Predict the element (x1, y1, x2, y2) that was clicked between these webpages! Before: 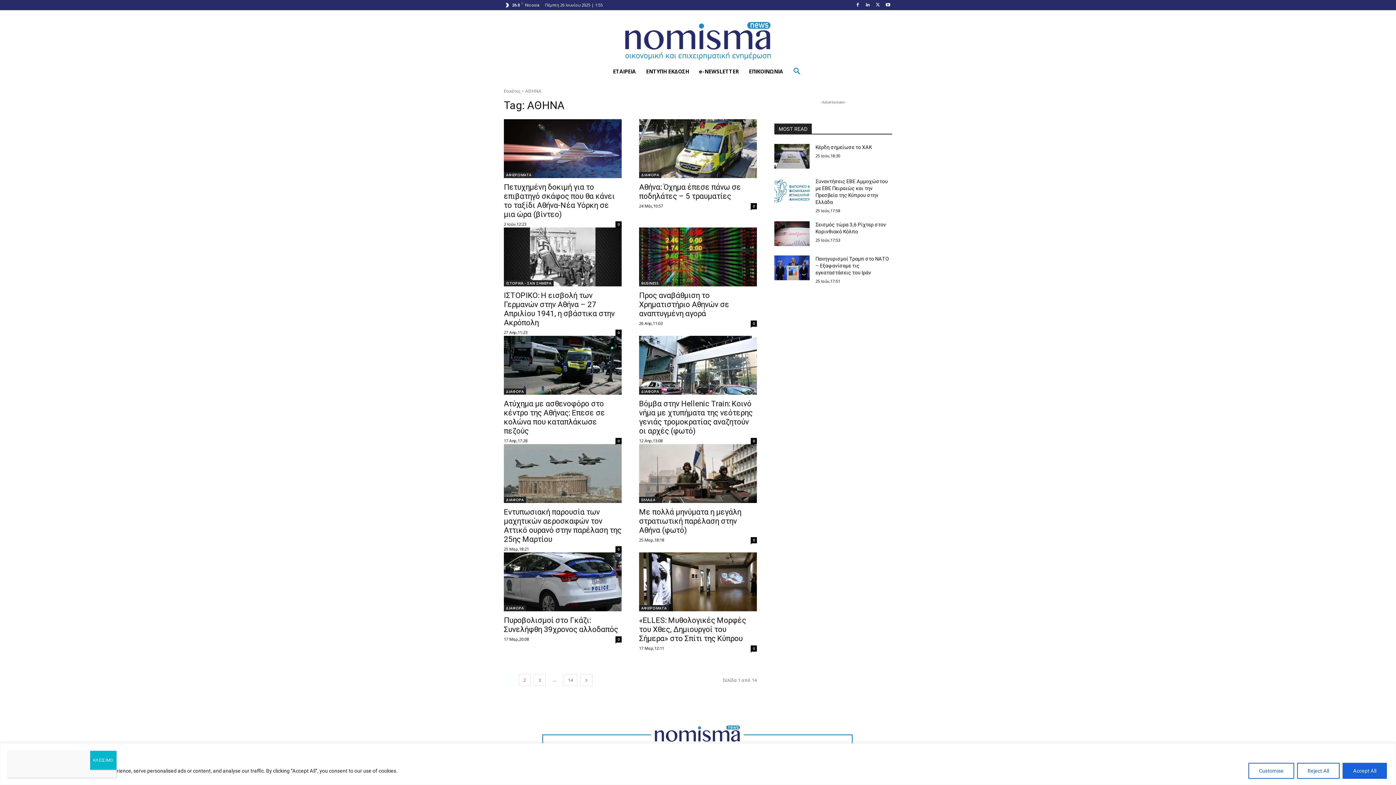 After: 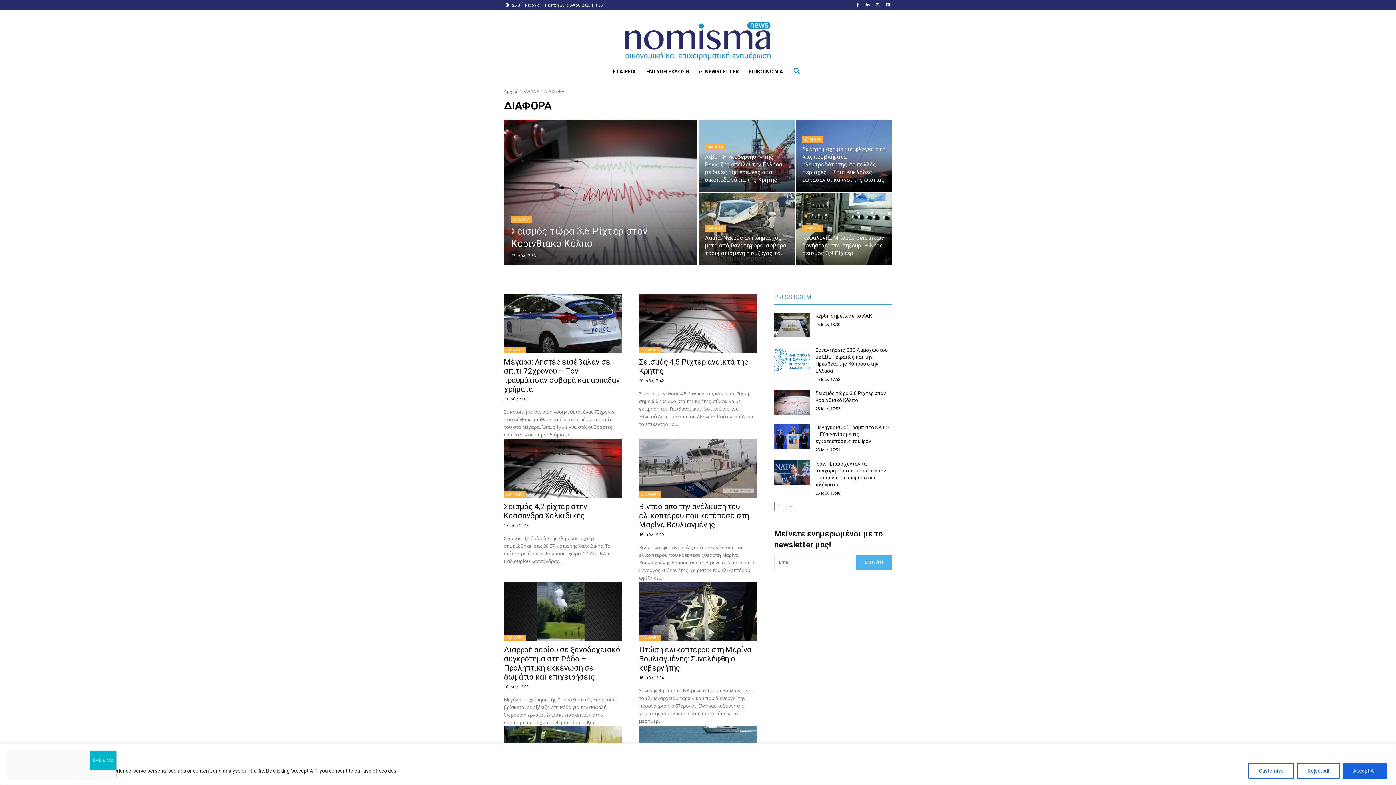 Action: bbox: (639, 171, 661, 178) label: ΔΙΑΦΟΡΑ